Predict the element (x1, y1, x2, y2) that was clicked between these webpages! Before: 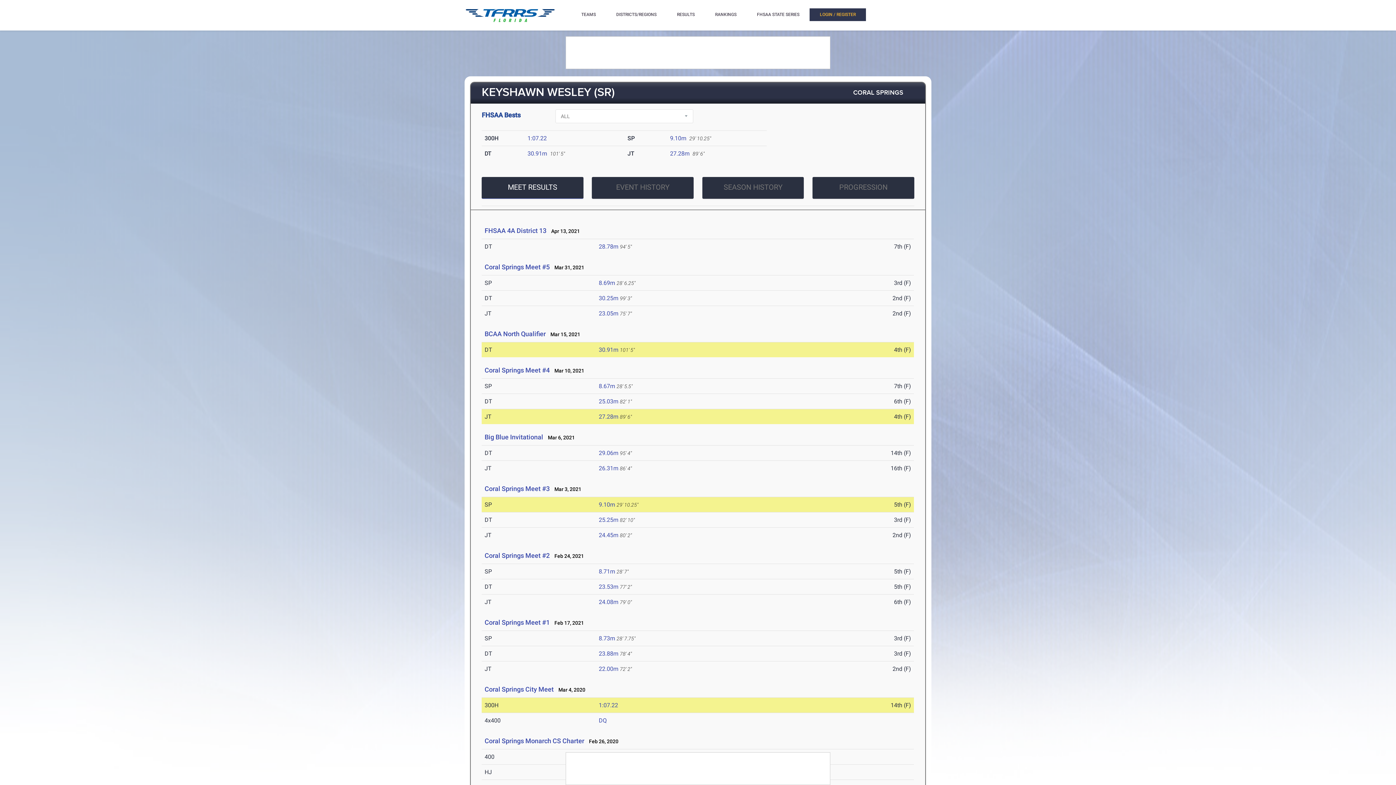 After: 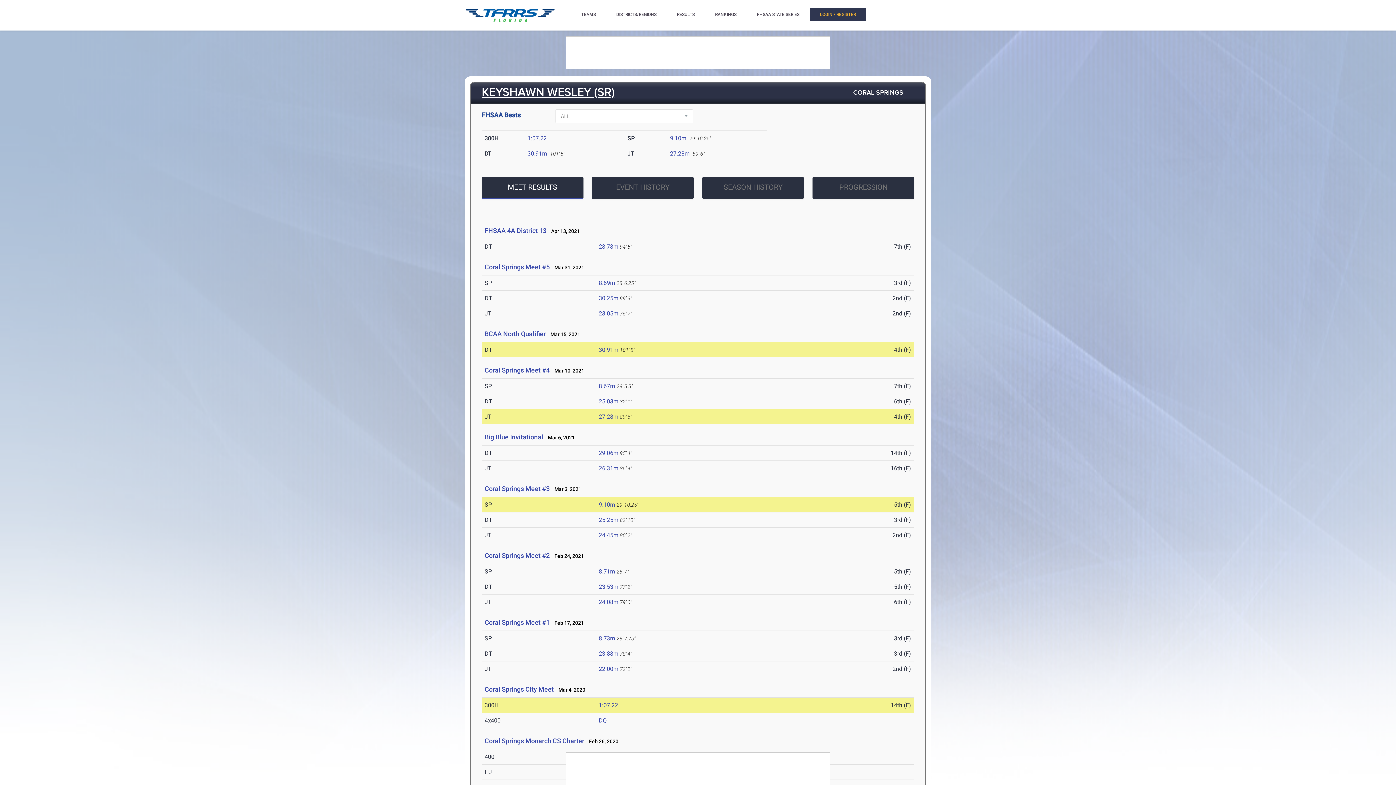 Action: label: KEYSHAWN WESLEY (SR) bbox: (470, 82, 925, 103)